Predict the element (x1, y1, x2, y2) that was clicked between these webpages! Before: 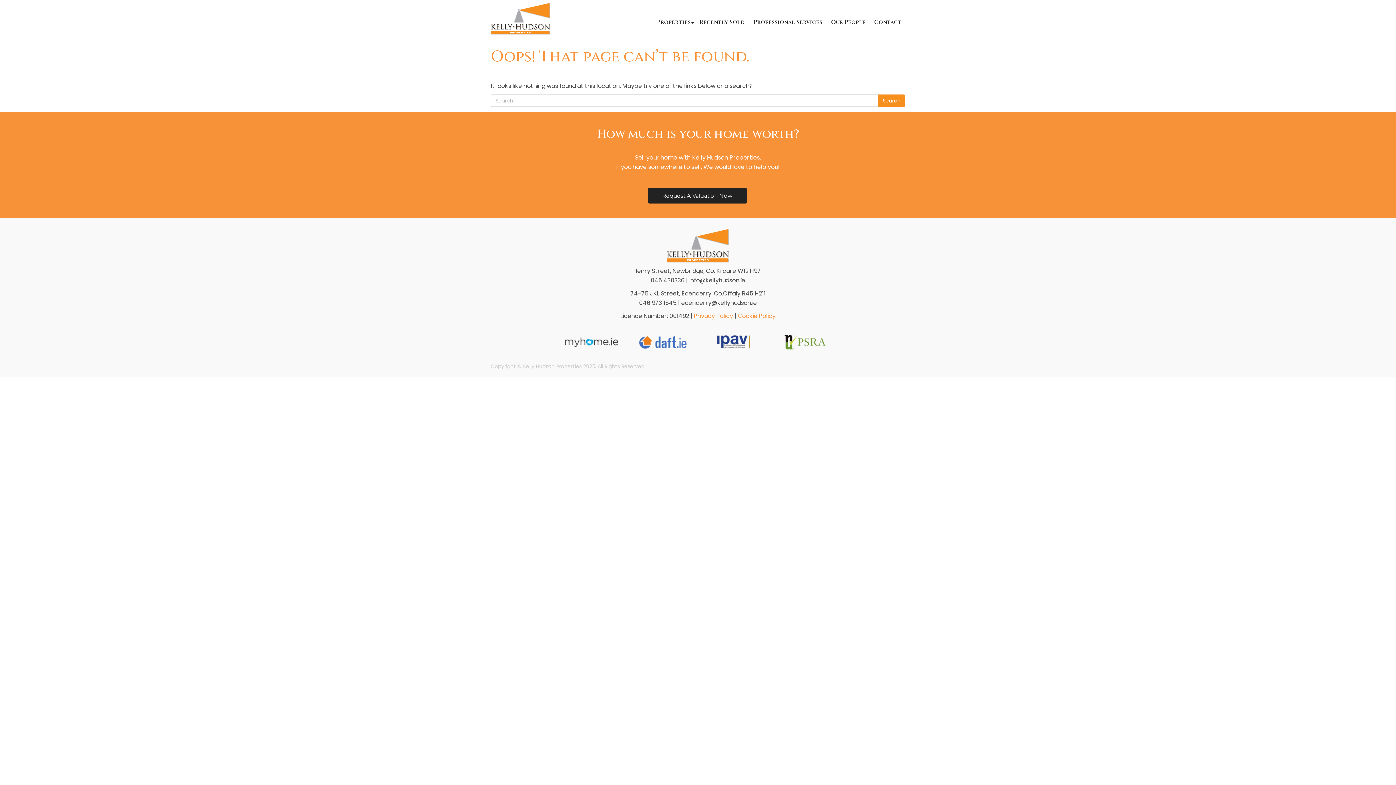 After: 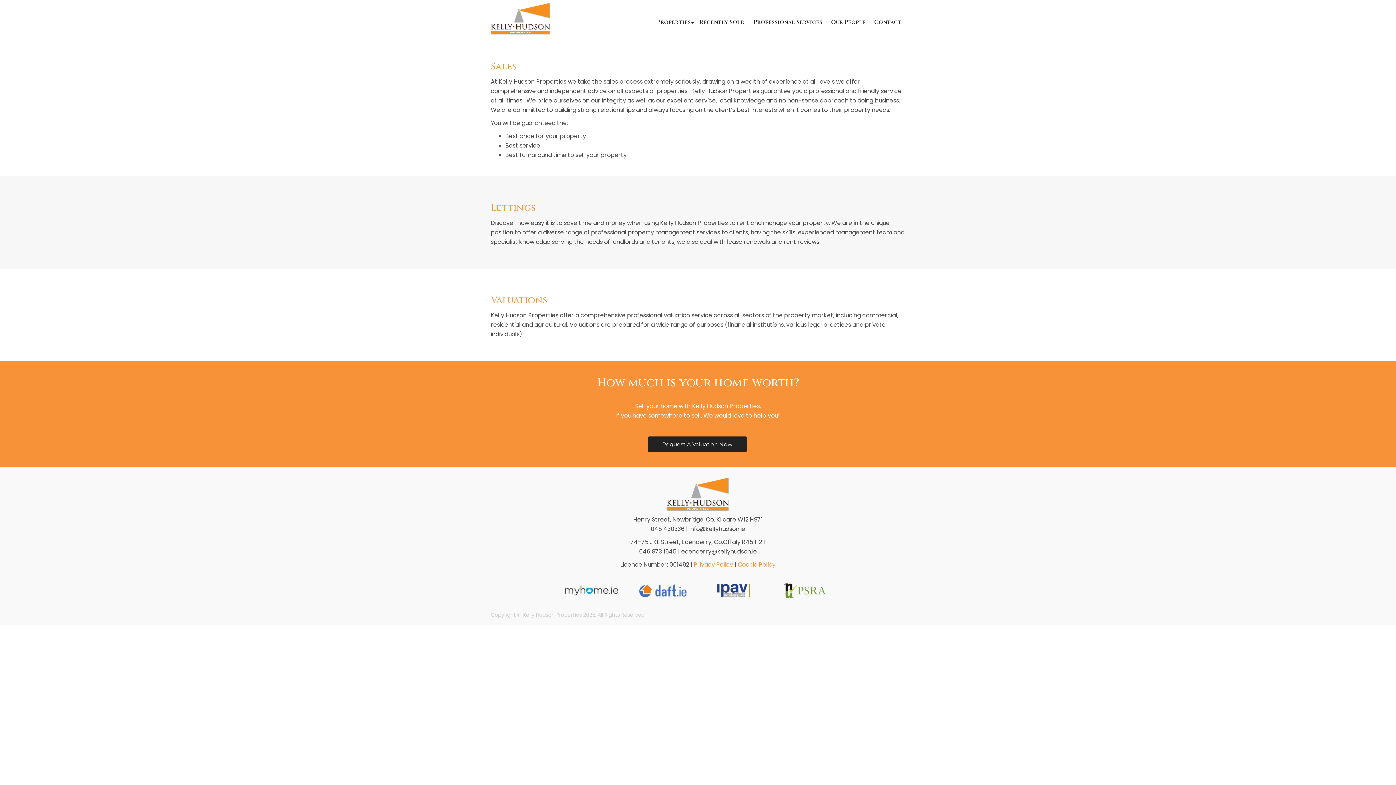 Action: label: Professional Services bbox: (750, 17, 826, 28)